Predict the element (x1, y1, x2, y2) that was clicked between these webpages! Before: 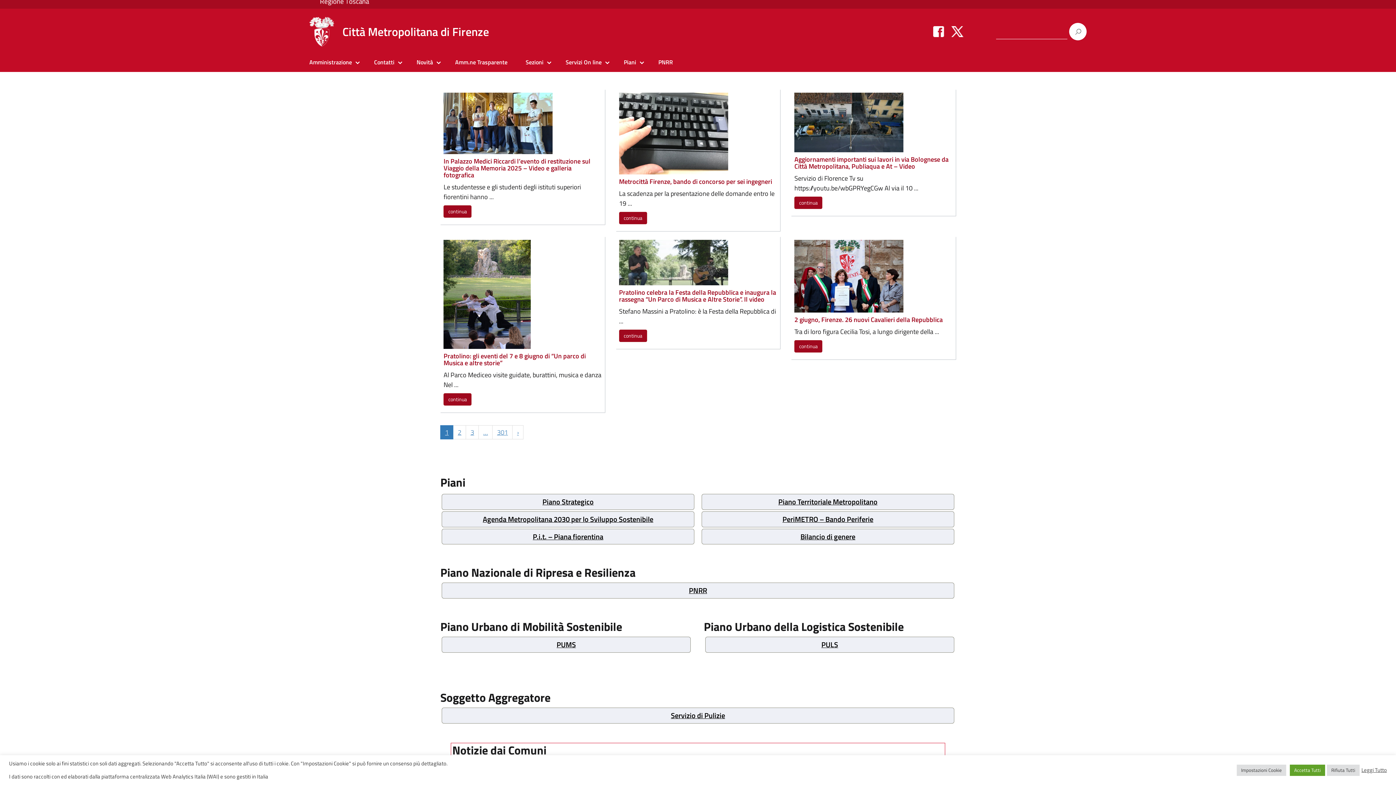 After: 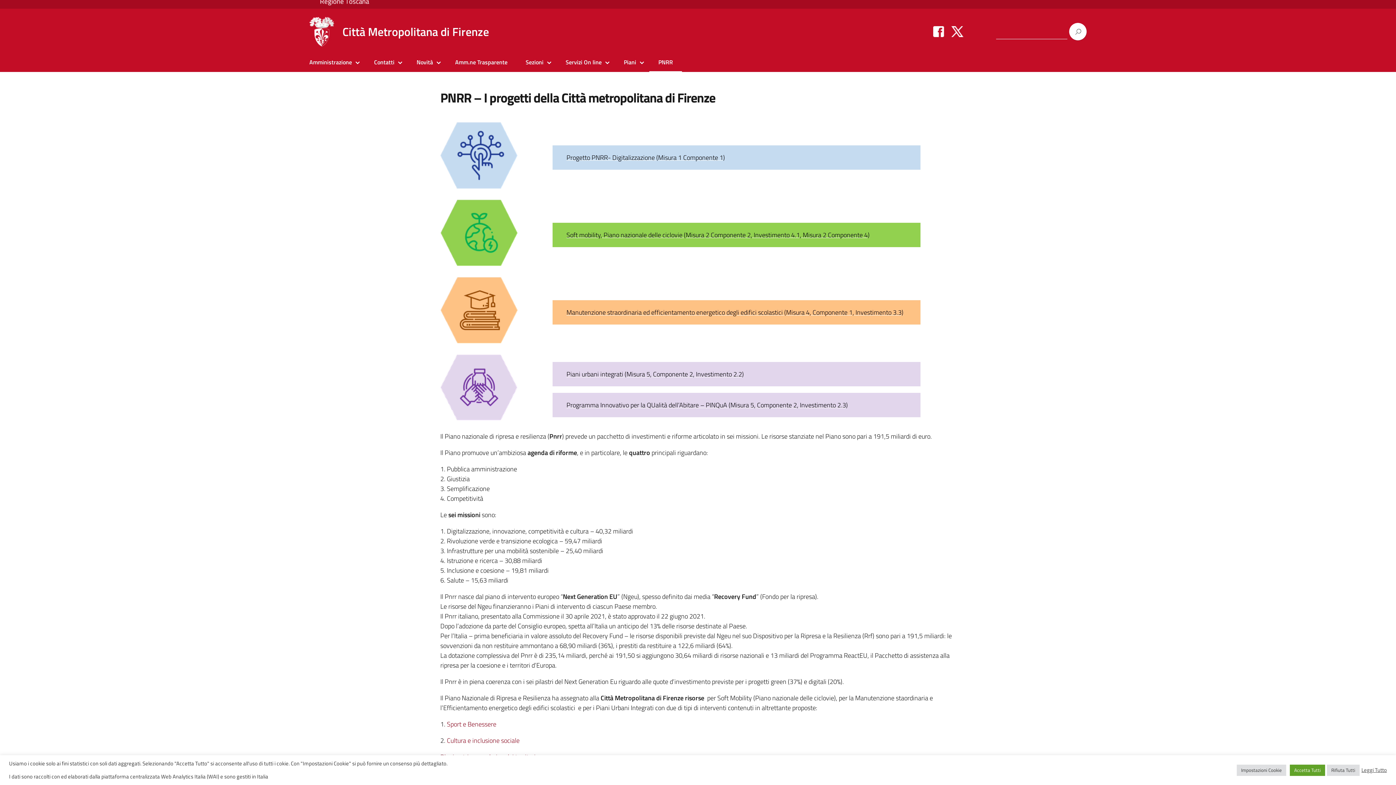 Action: bbox: (689, 585, 707, 596) label: PNRR